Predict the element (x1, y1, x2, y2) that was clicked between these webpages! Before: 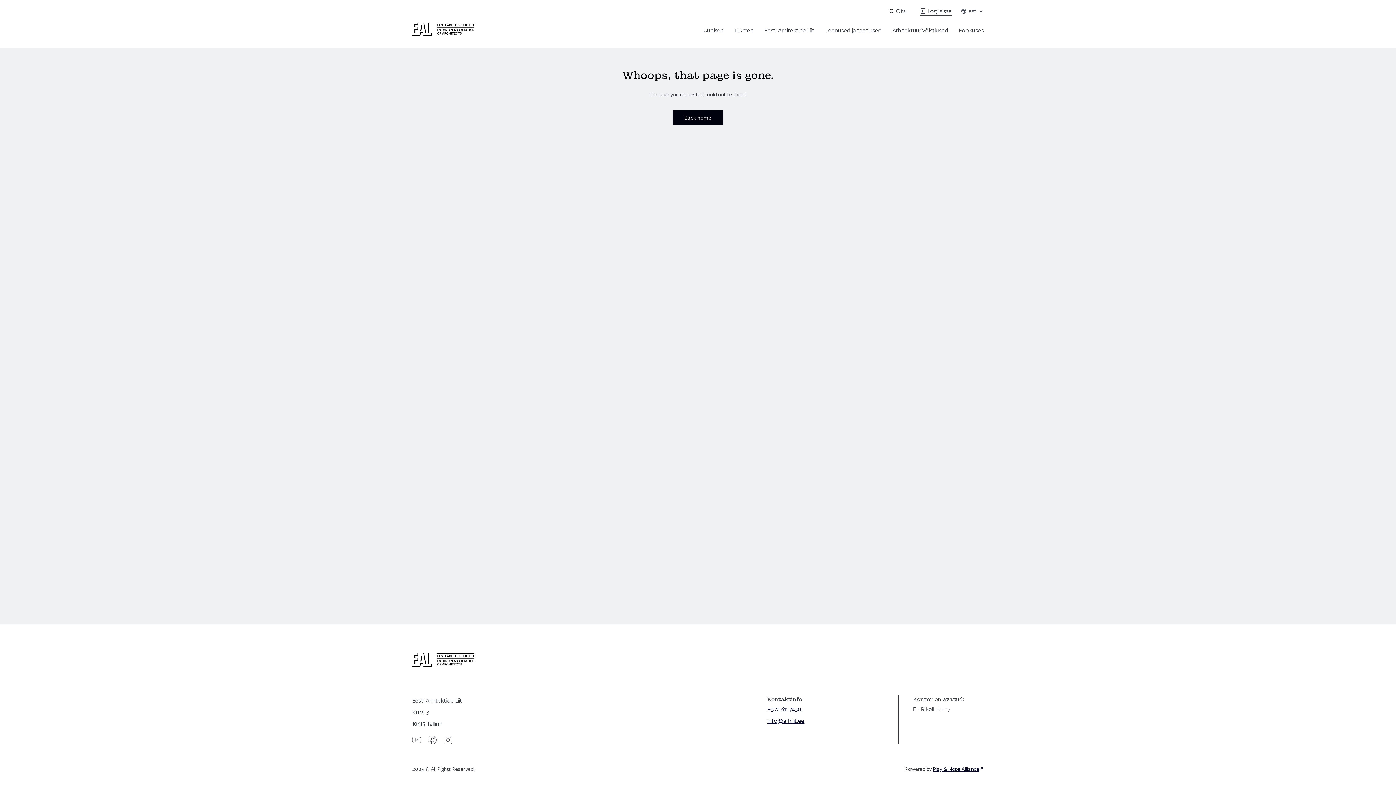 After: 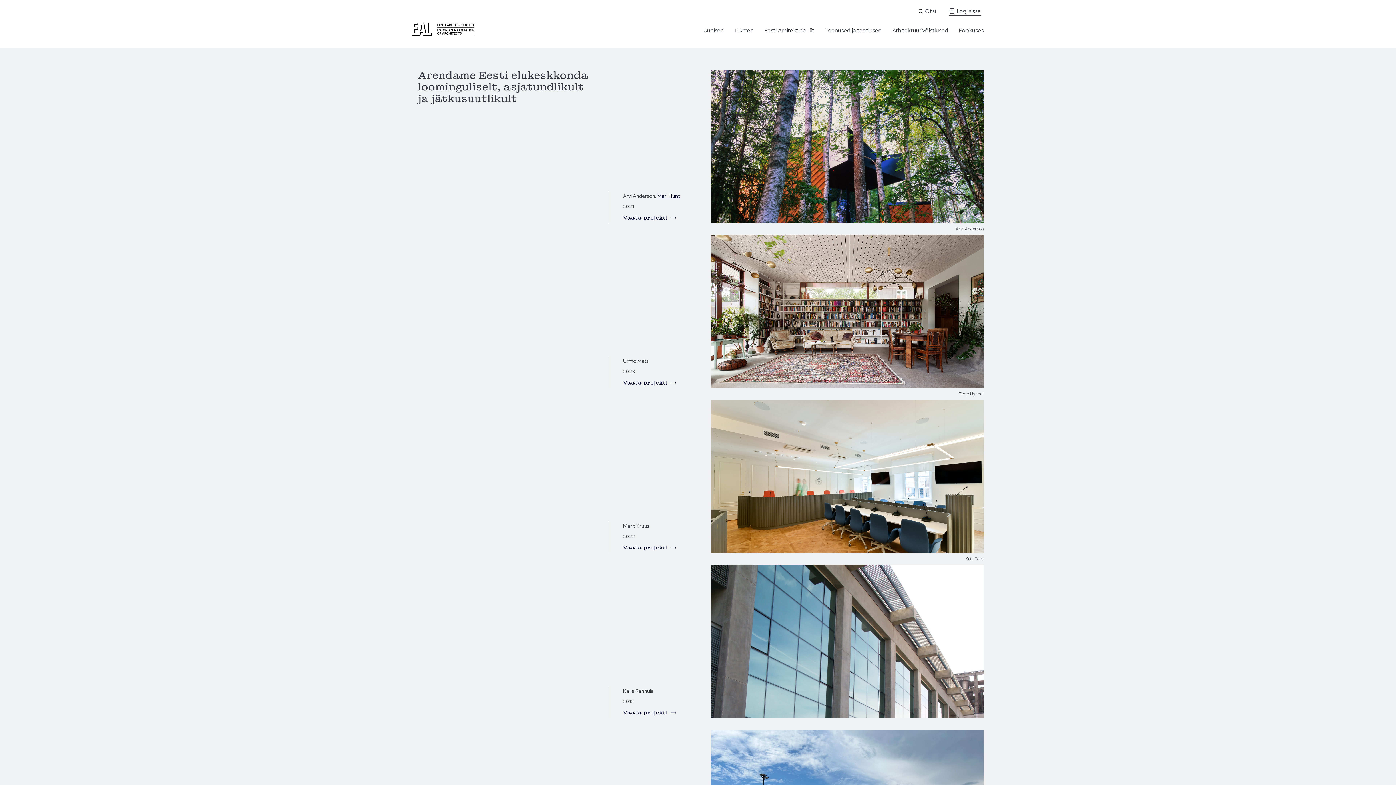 Action: bbox: (673, 110, 723, 125) label: Back home